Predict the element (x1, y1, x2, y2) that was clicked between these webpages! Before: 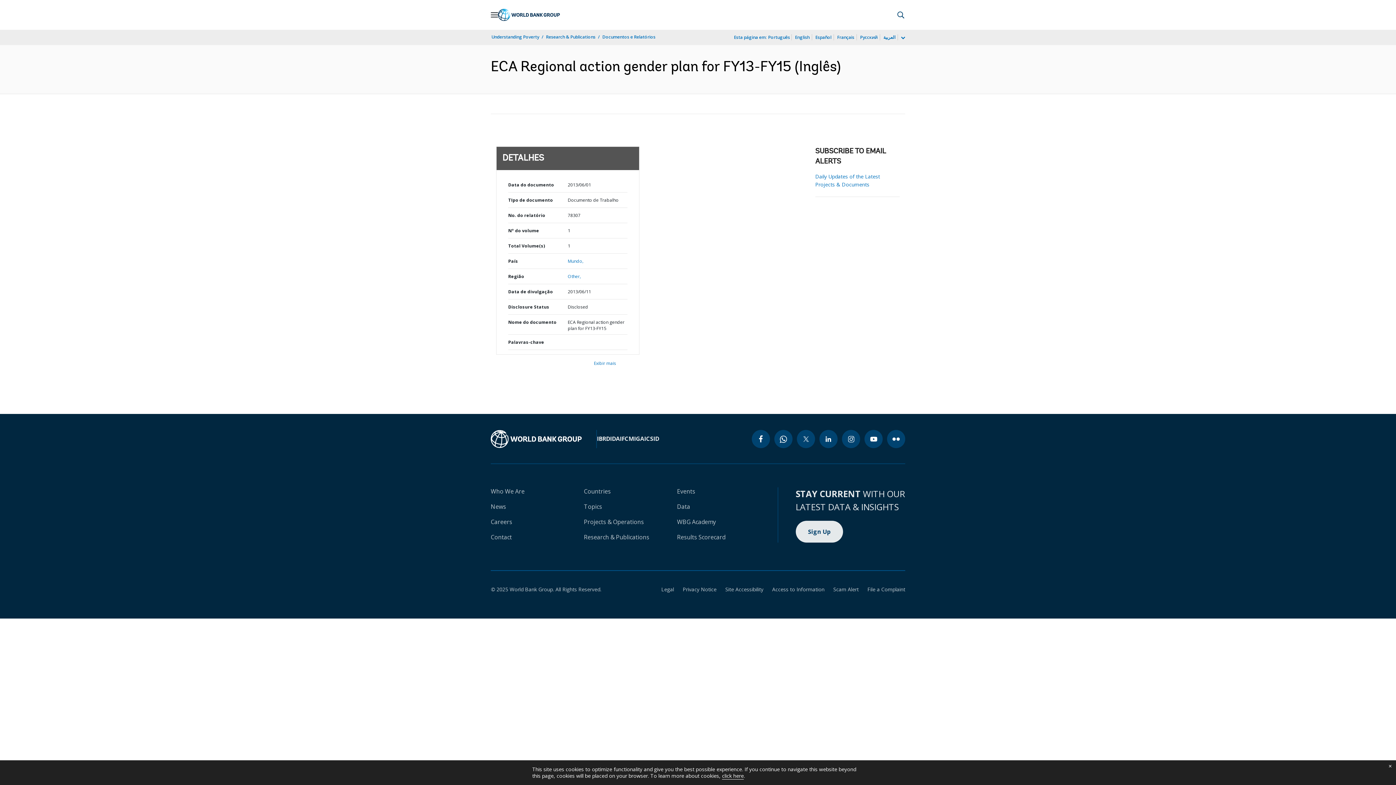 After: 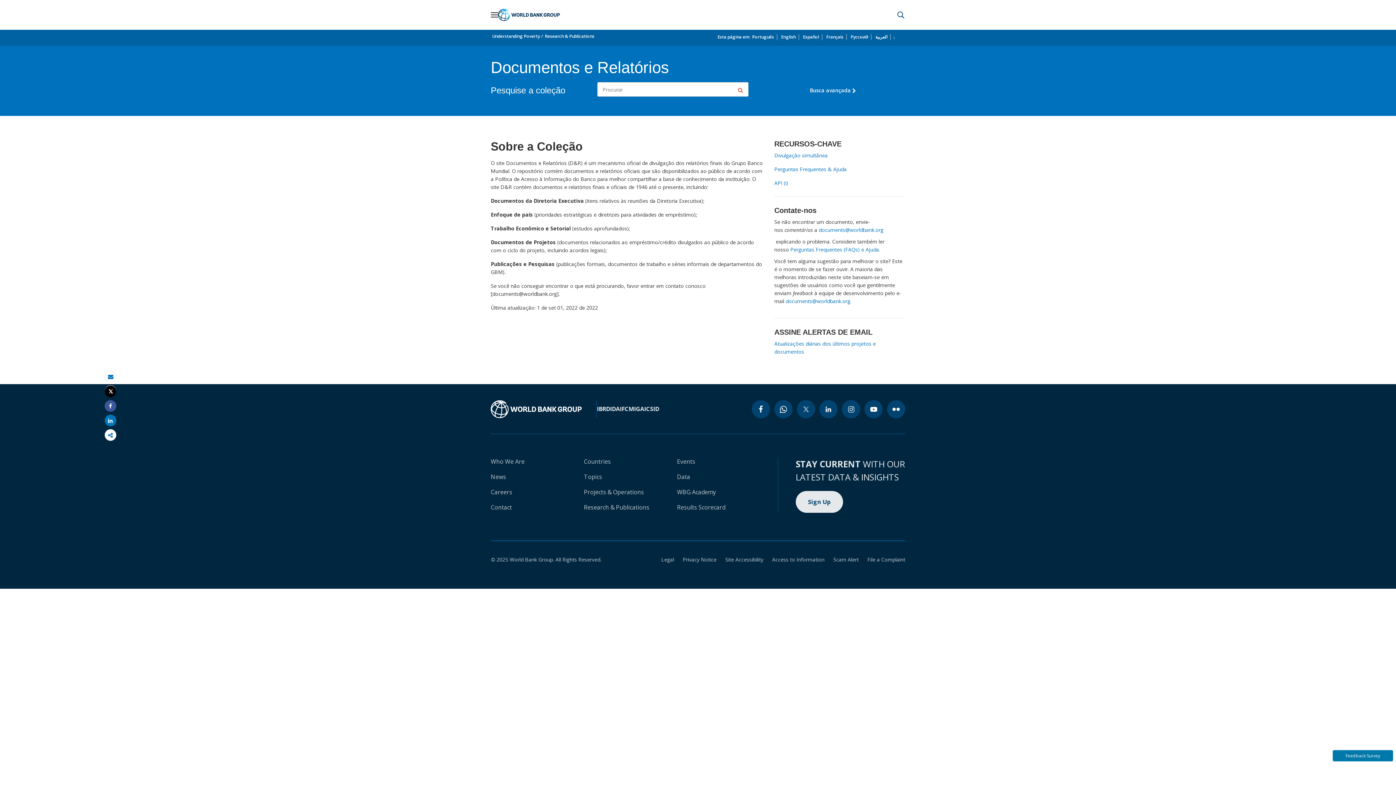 Action: bbox: (601, 33, 656, 40) label: Documentos e Relatórios